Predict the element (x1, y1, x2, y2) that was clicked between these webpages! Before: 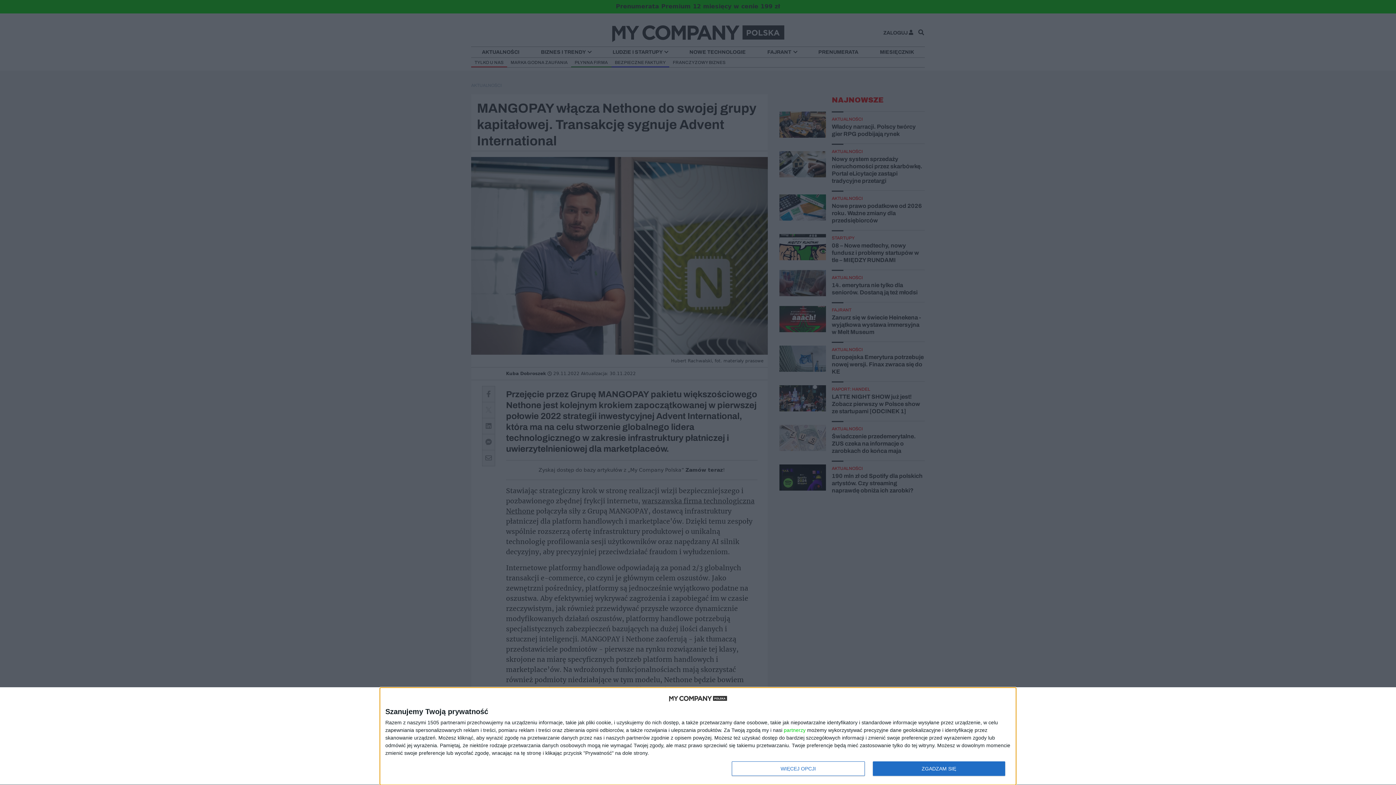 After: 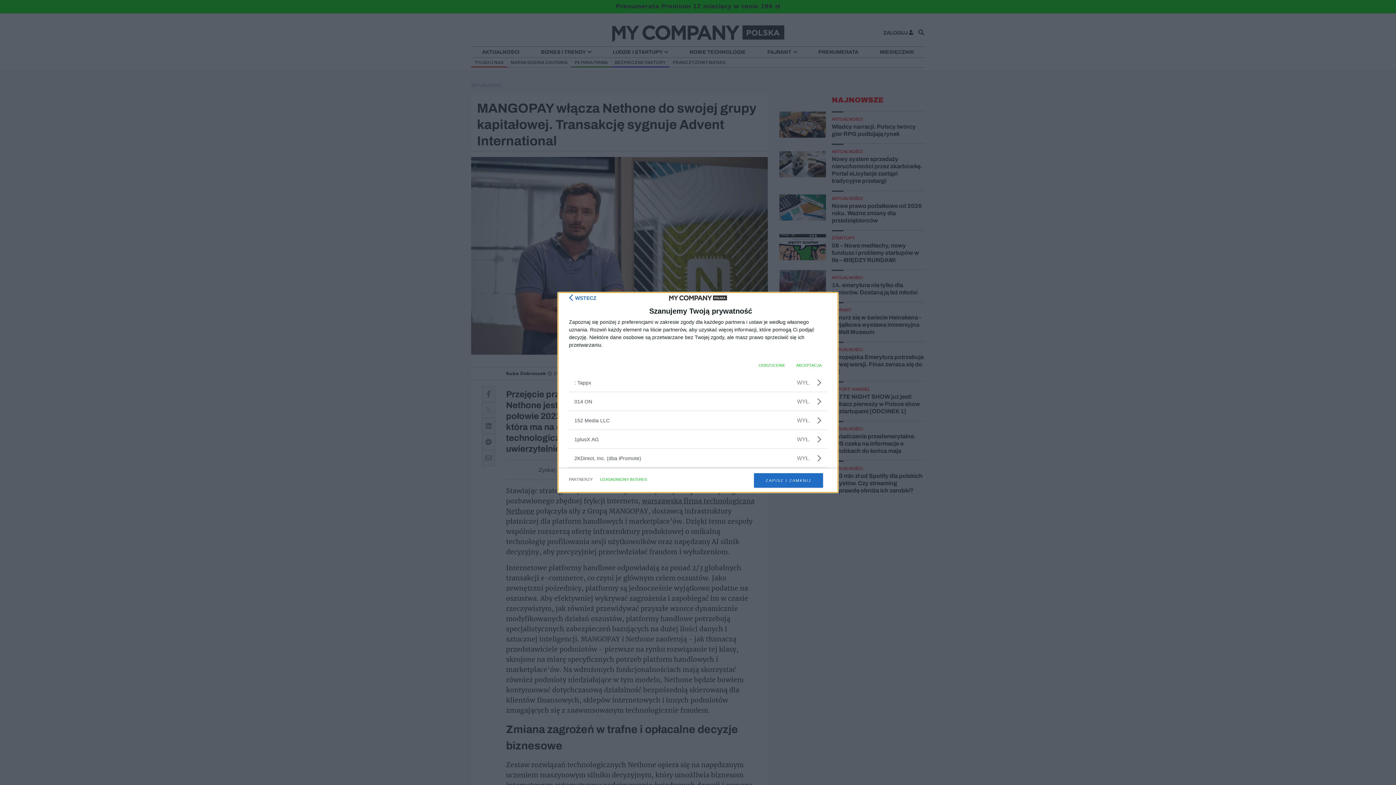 Action: label: partnerzy bbox: (784, 728, 805, 733)